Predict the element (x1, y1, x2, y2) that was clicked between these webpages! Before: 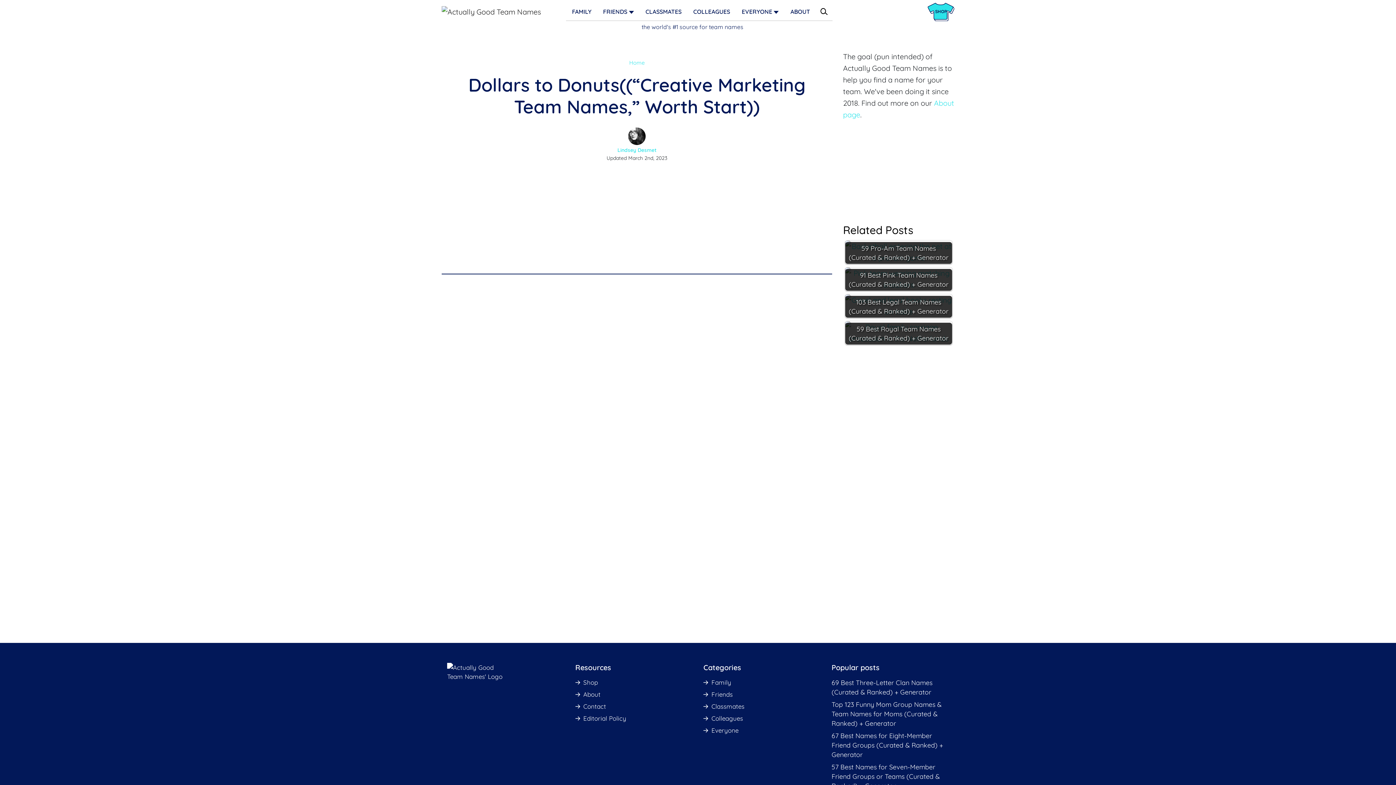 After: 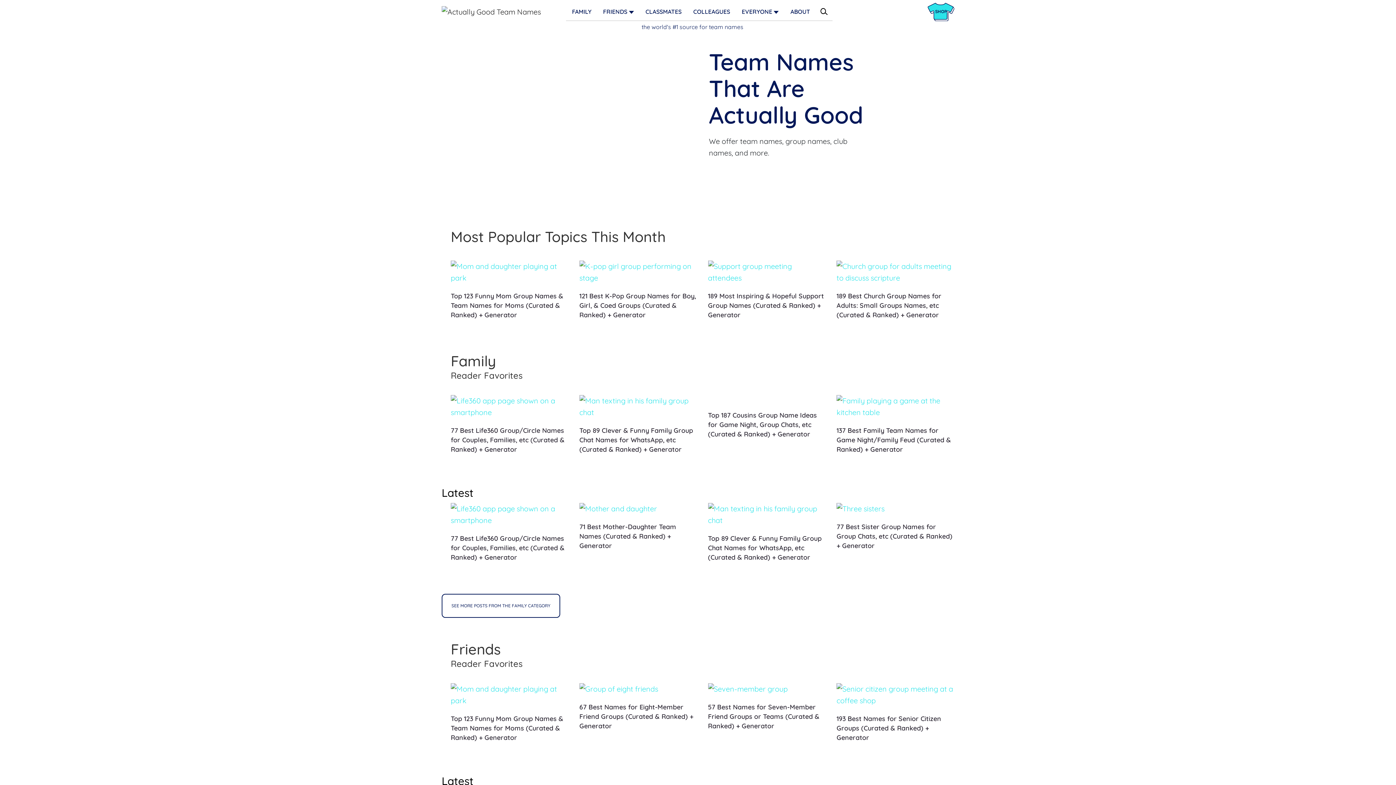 Action: bbox: (441, 6, 470, 17)